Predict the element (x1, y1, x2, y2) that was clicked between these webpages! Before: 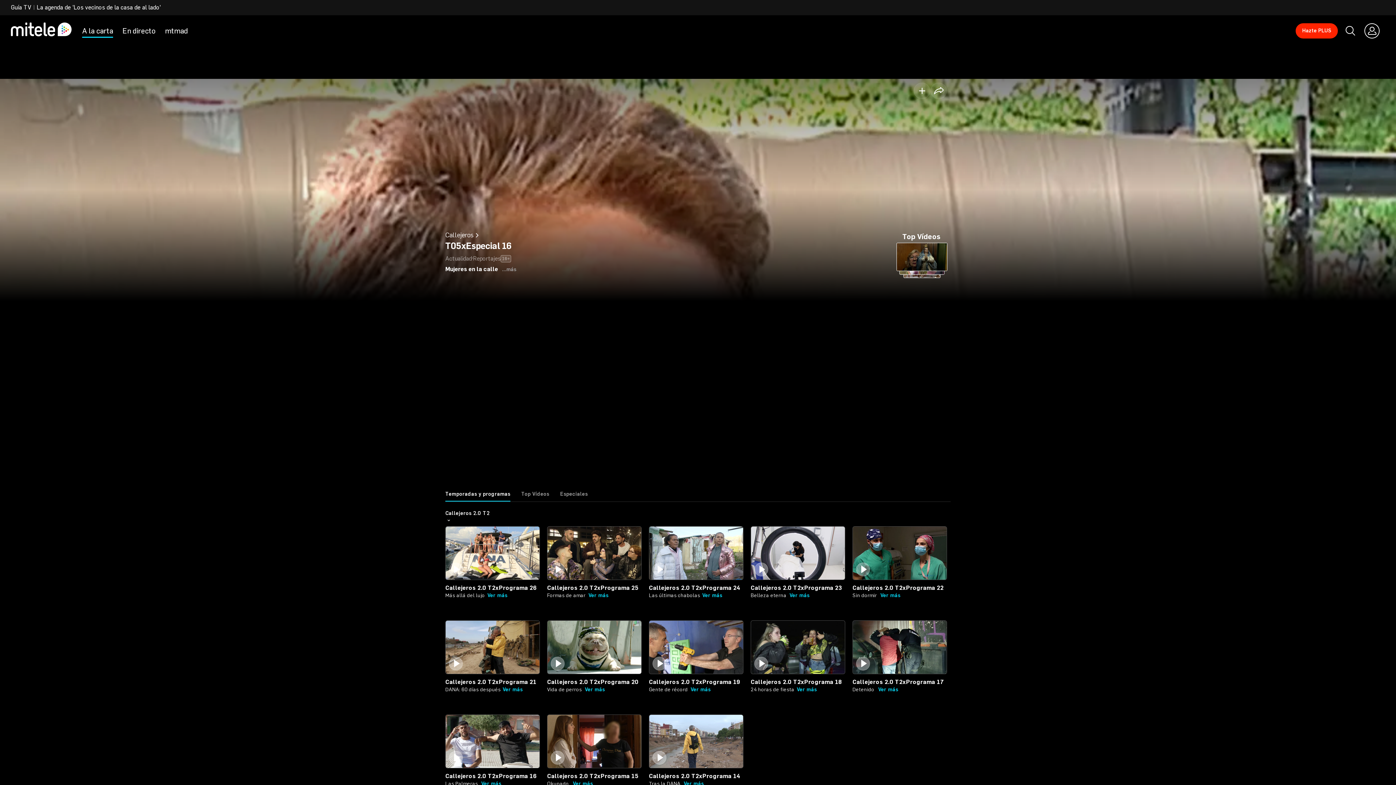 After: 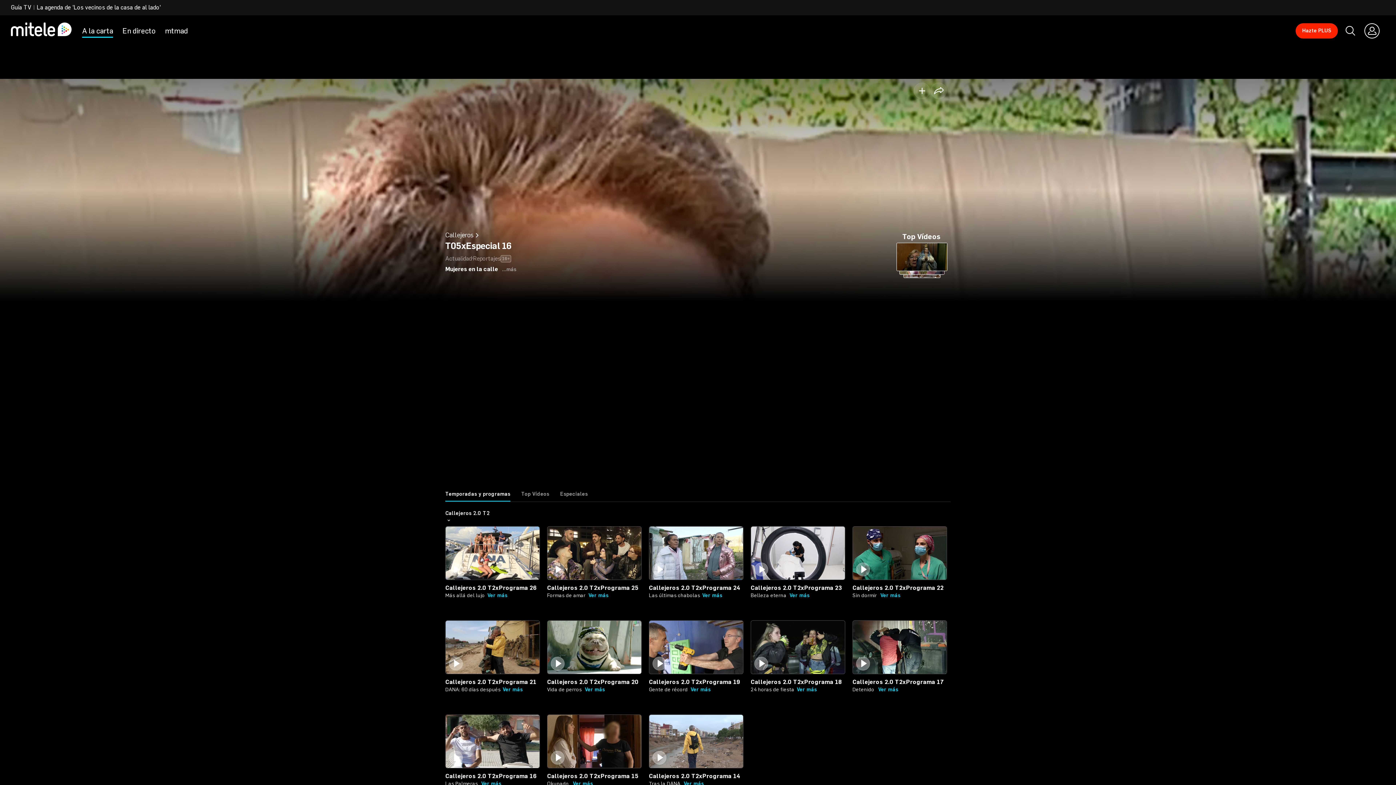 Action: label: Temporadas y programas bbox: (445, 487, 510, 501)